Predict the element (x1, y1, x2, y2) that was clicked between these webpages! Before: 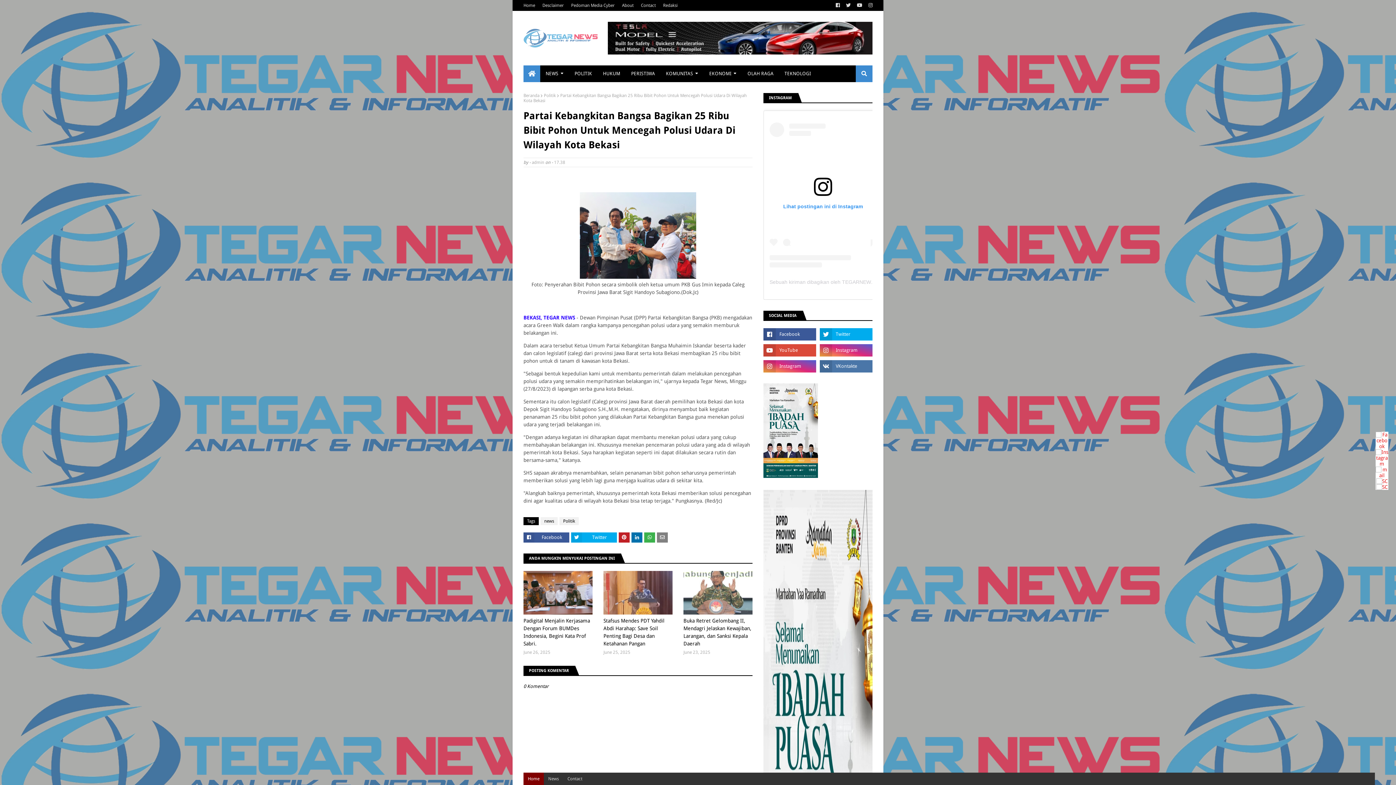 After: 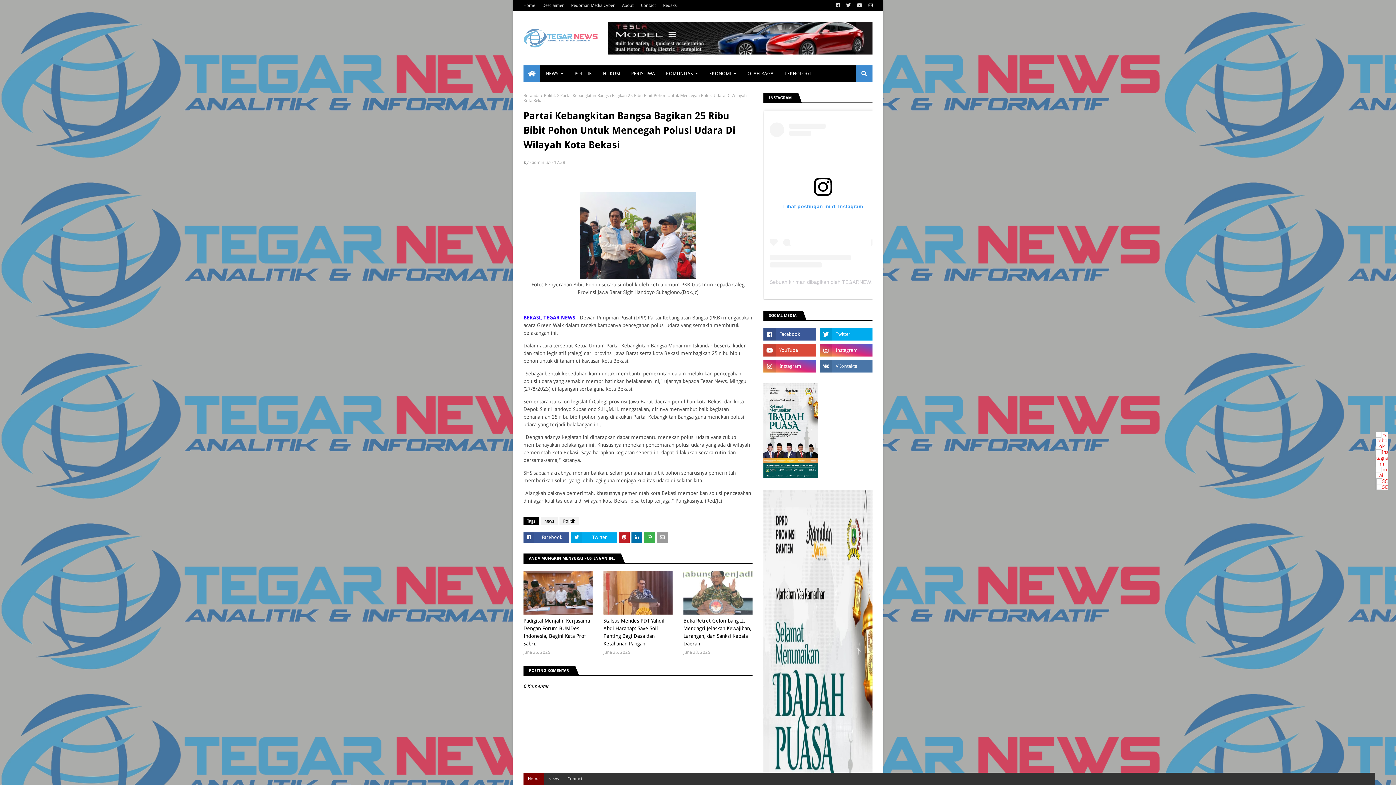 Action: bbox: (657, 532, 668, 542)